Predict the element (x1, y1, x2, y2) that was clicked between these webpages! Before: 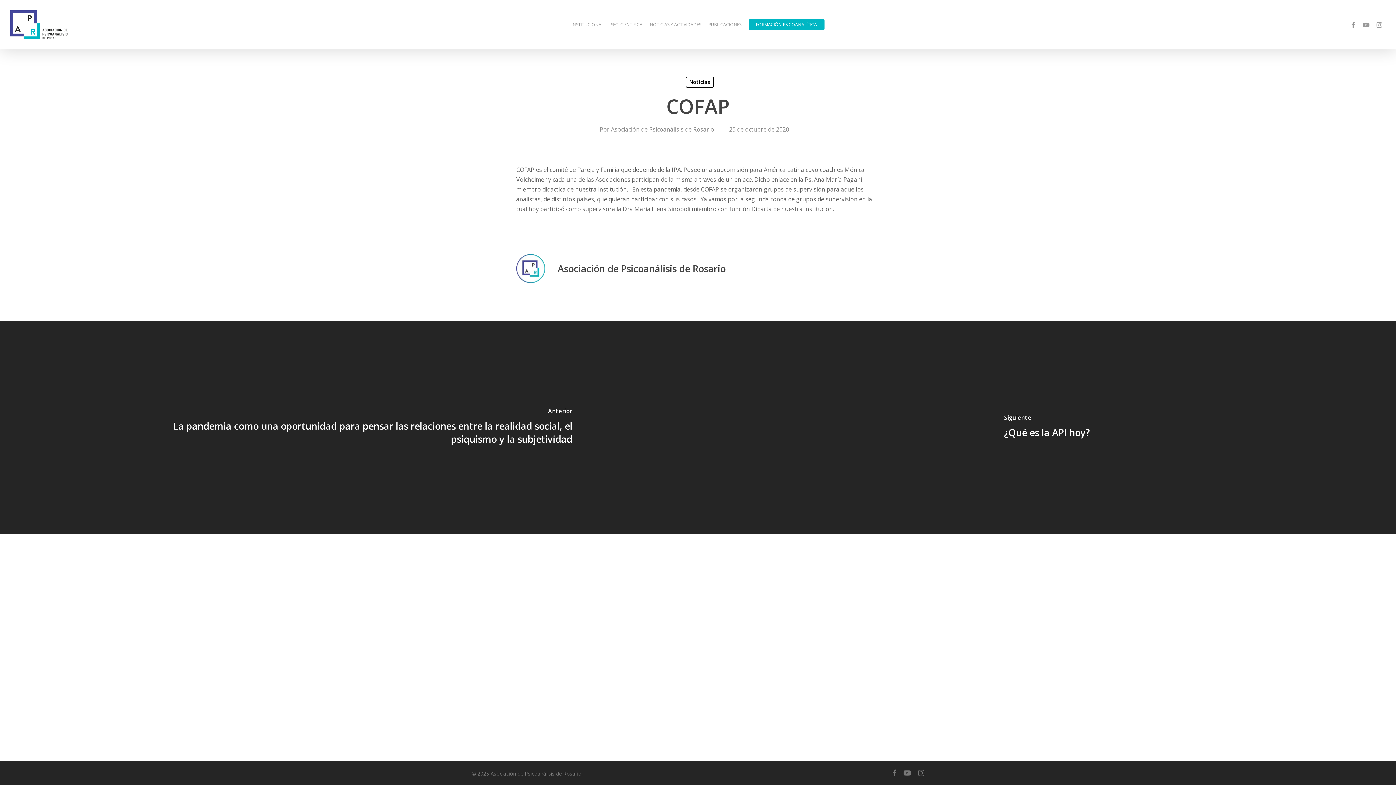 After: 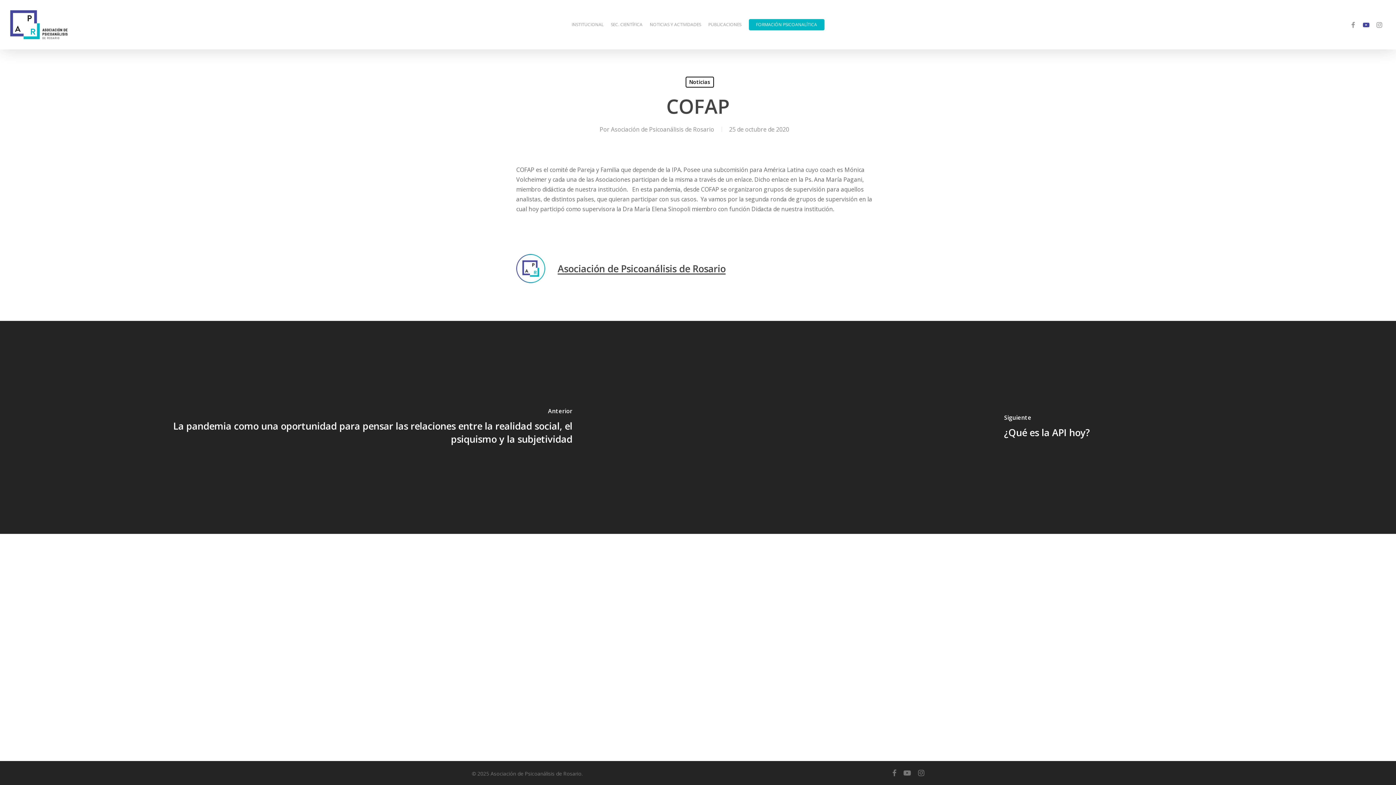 Action: label: youtube bbox: (1360, 20, 1373, 28)